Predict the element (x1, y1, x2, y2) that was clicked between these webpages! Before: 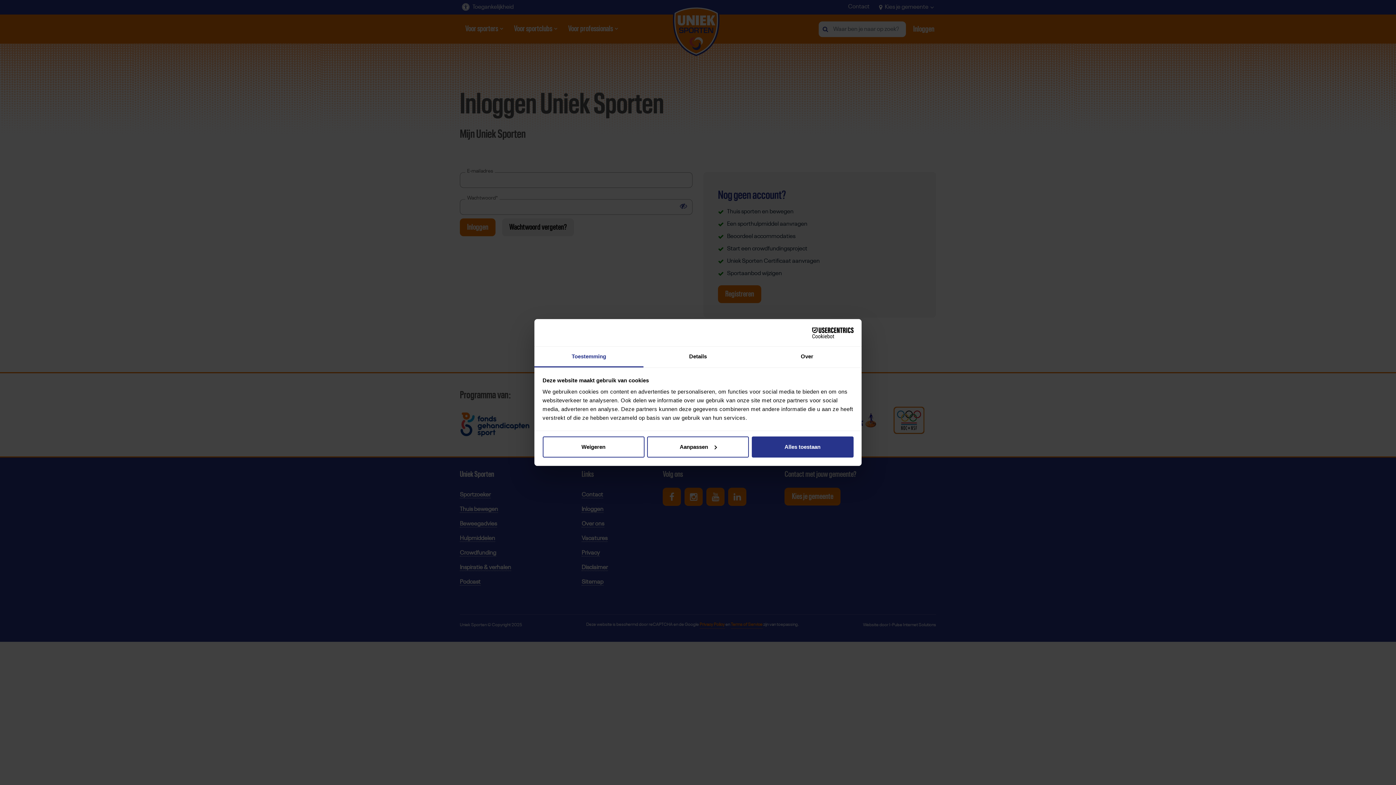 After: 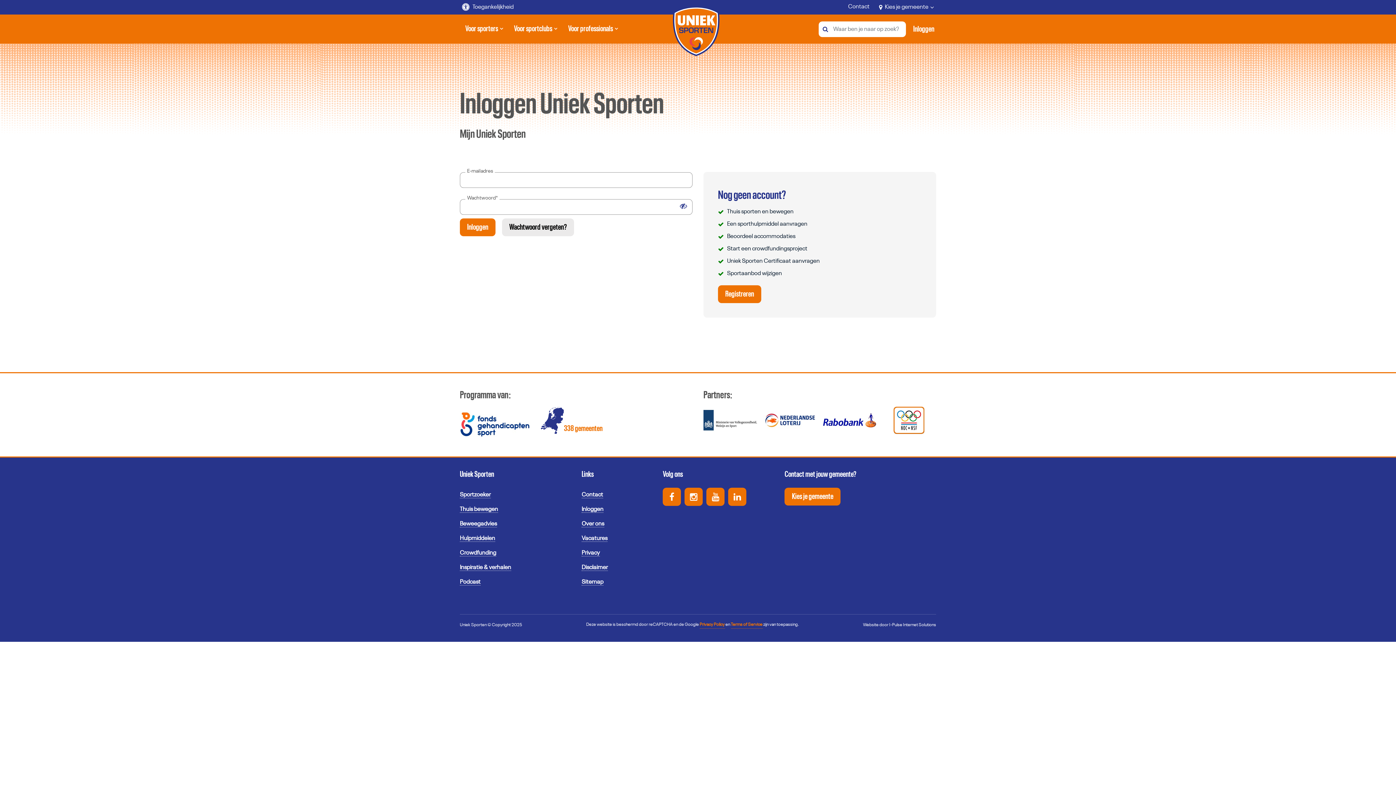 Action: label: Alles toestaan bbox: (751, 436, 853, 457)